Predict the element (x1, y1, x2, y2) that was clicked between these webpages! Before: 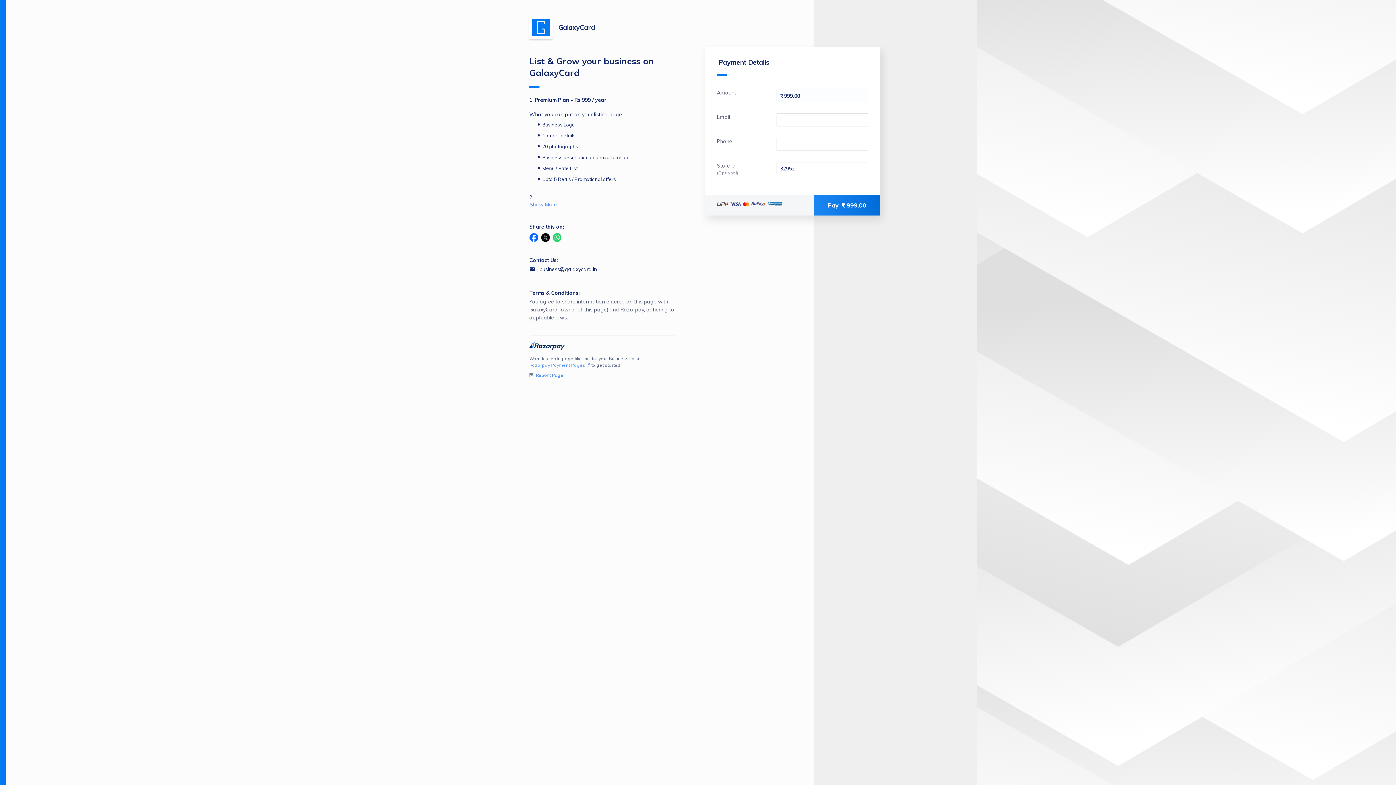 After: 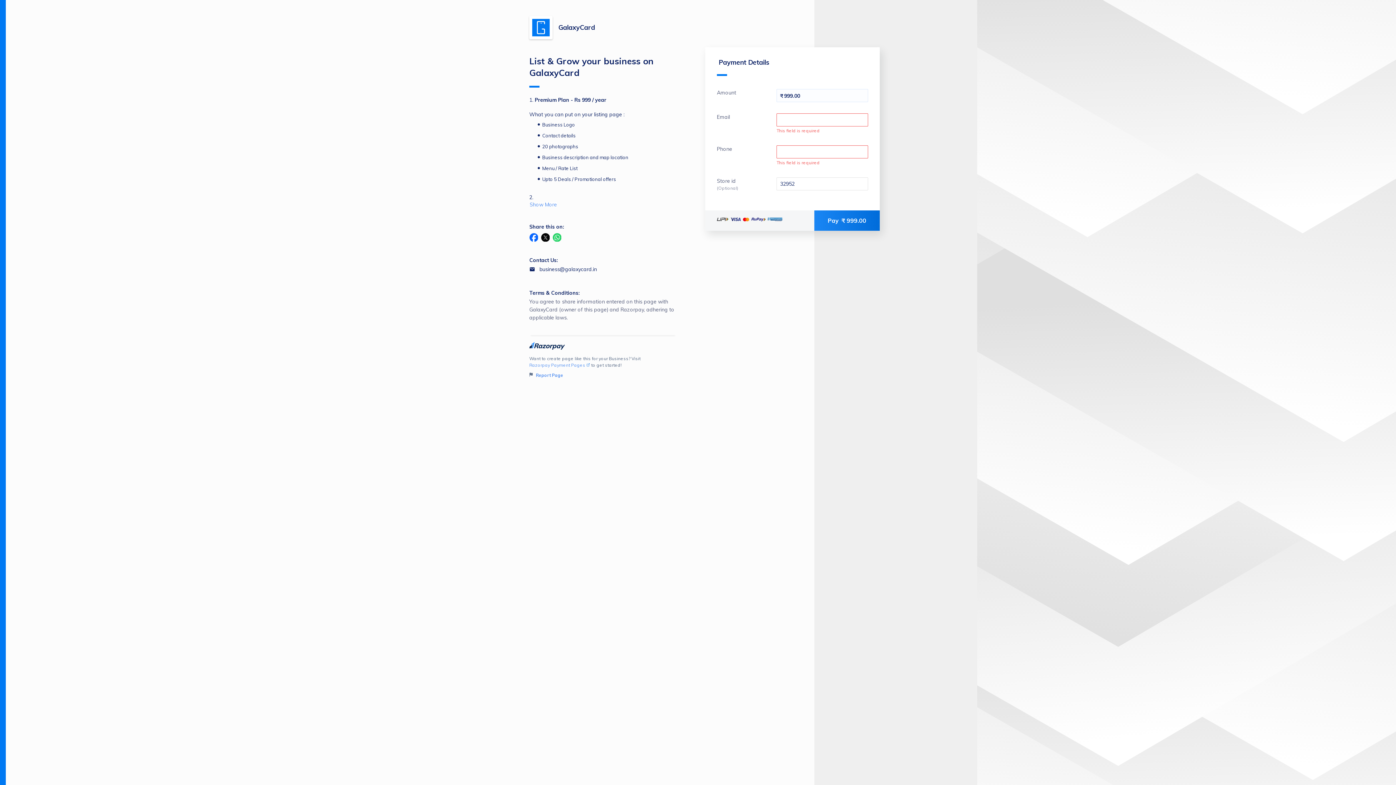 Action: bbox: (814, 195, 880, 215) label: Pay ₹ 999.00